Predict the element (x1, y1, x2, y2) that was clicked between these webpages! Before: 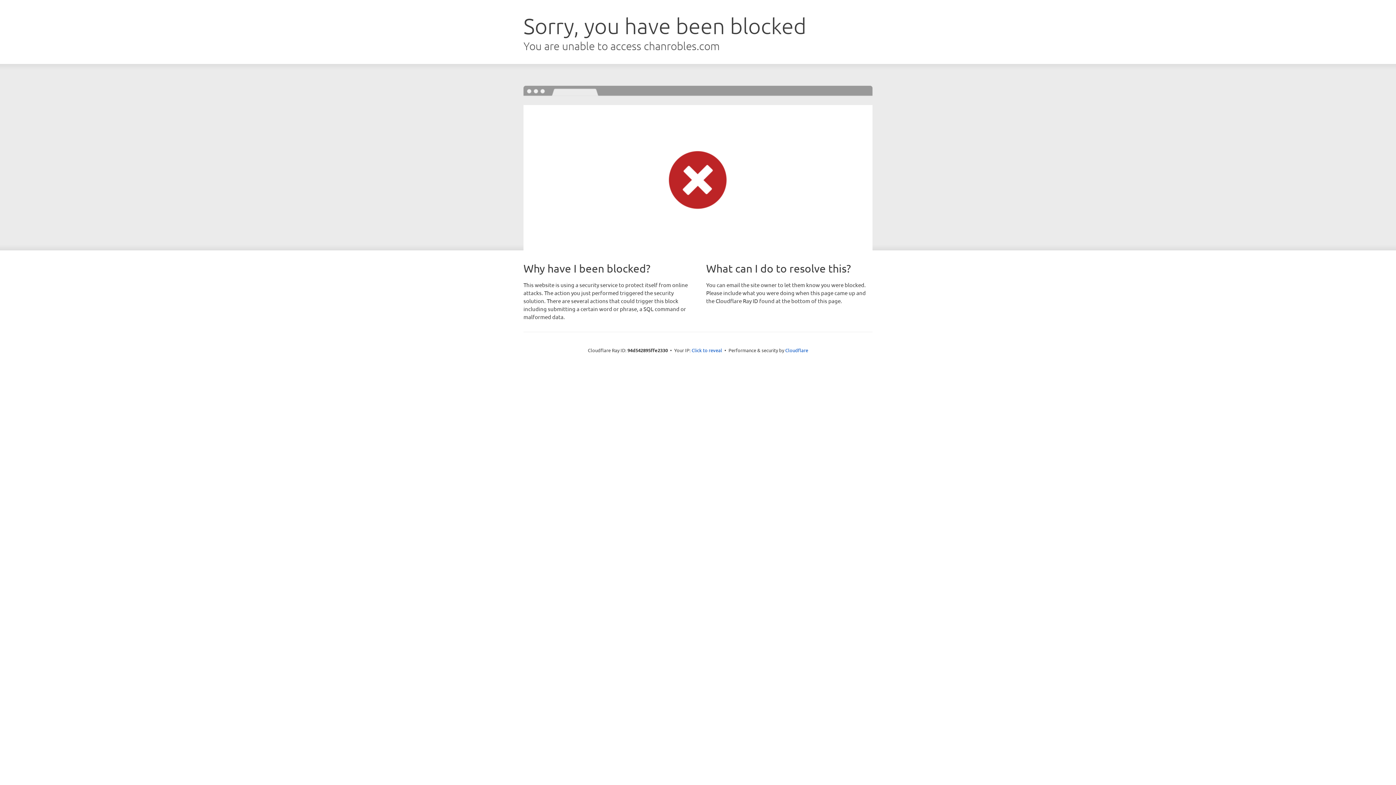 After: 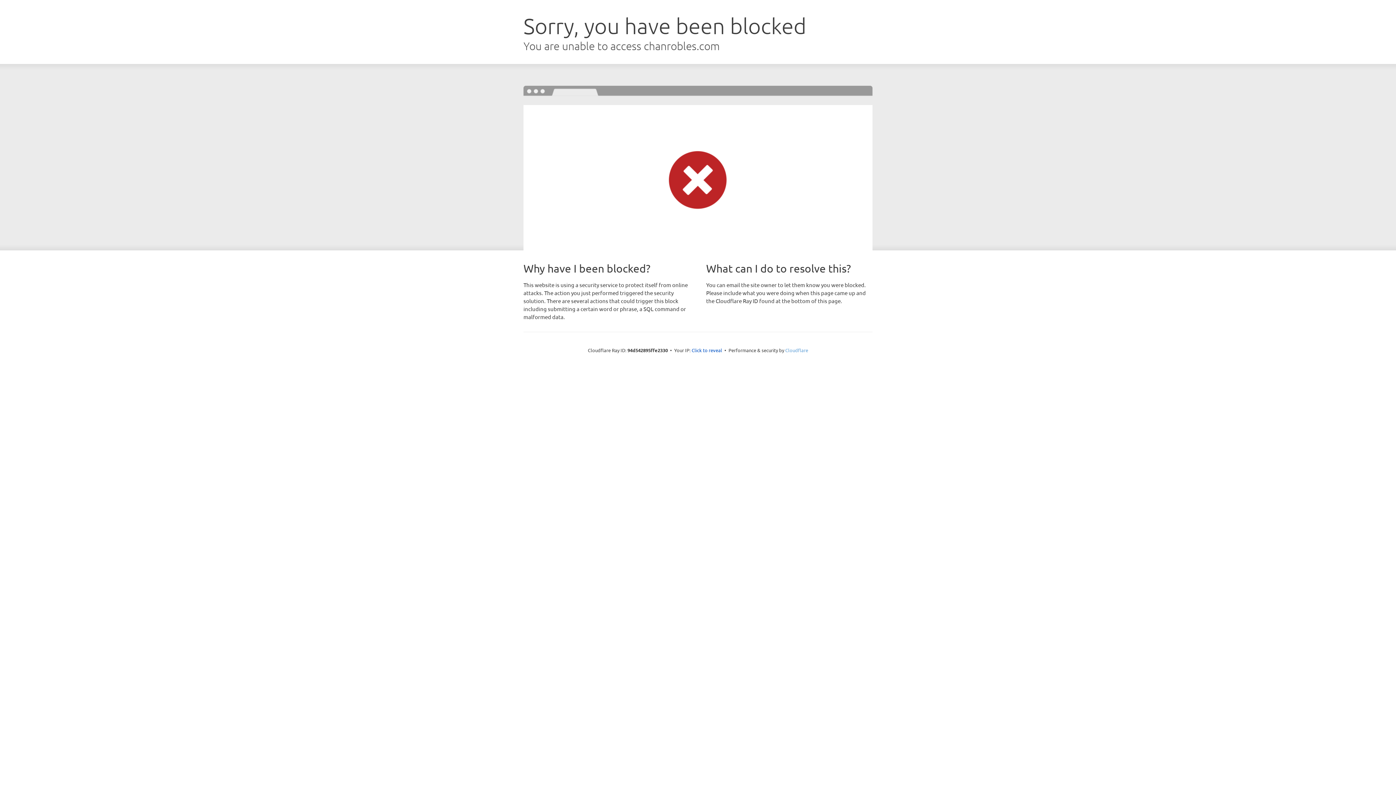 Action: label: Cloudflare bbox: (785, 347, 808, 353)